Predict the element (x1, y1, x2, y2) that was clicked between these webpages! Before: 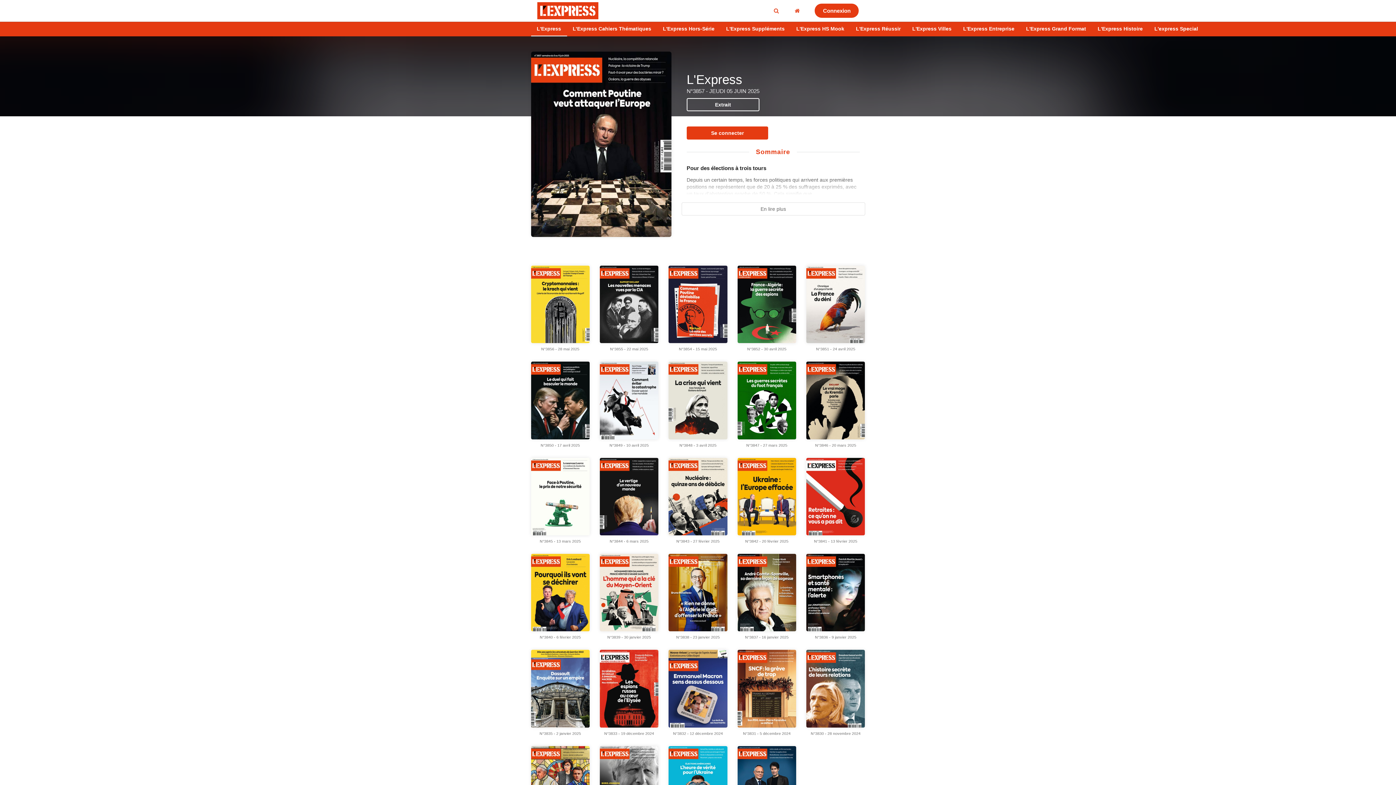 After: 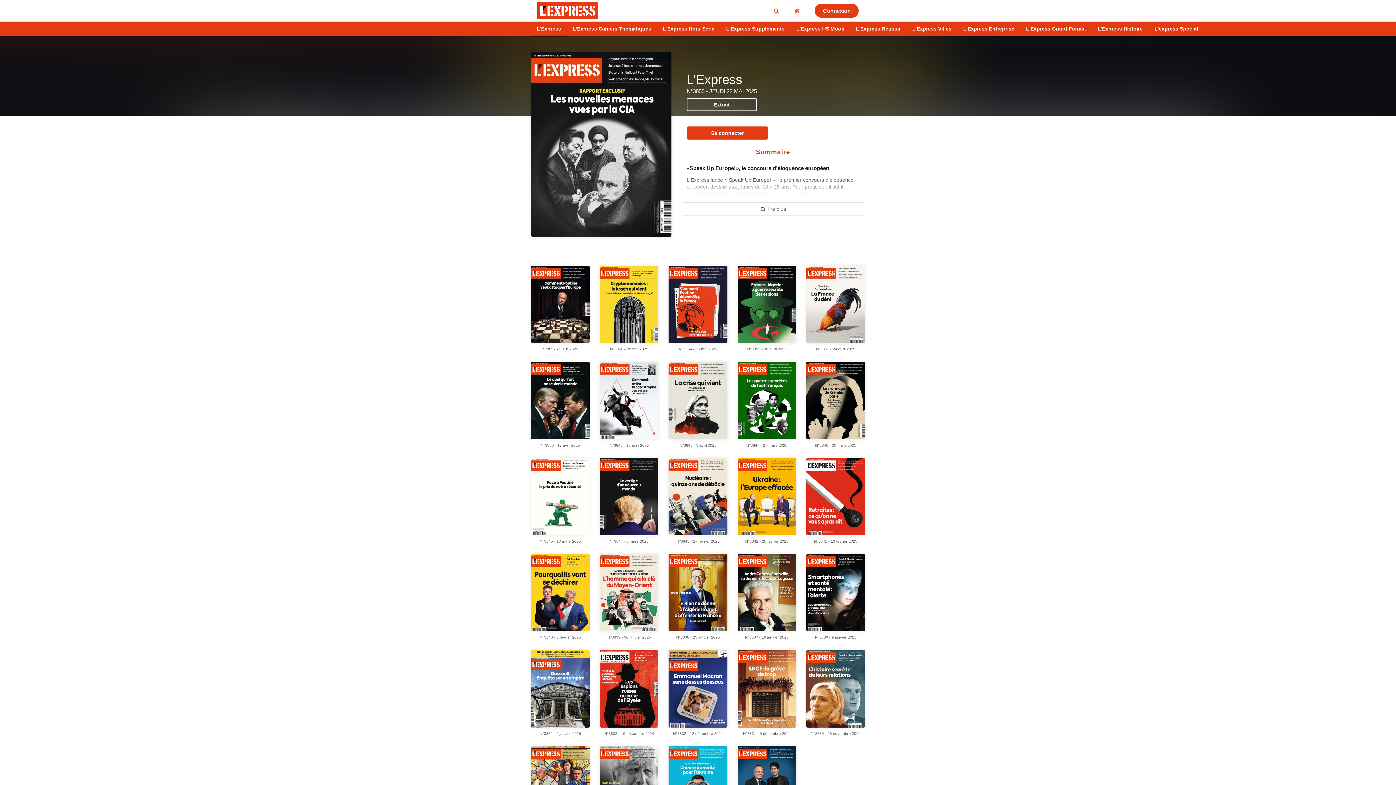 Action: bbox: (599, 265, 658, 343)